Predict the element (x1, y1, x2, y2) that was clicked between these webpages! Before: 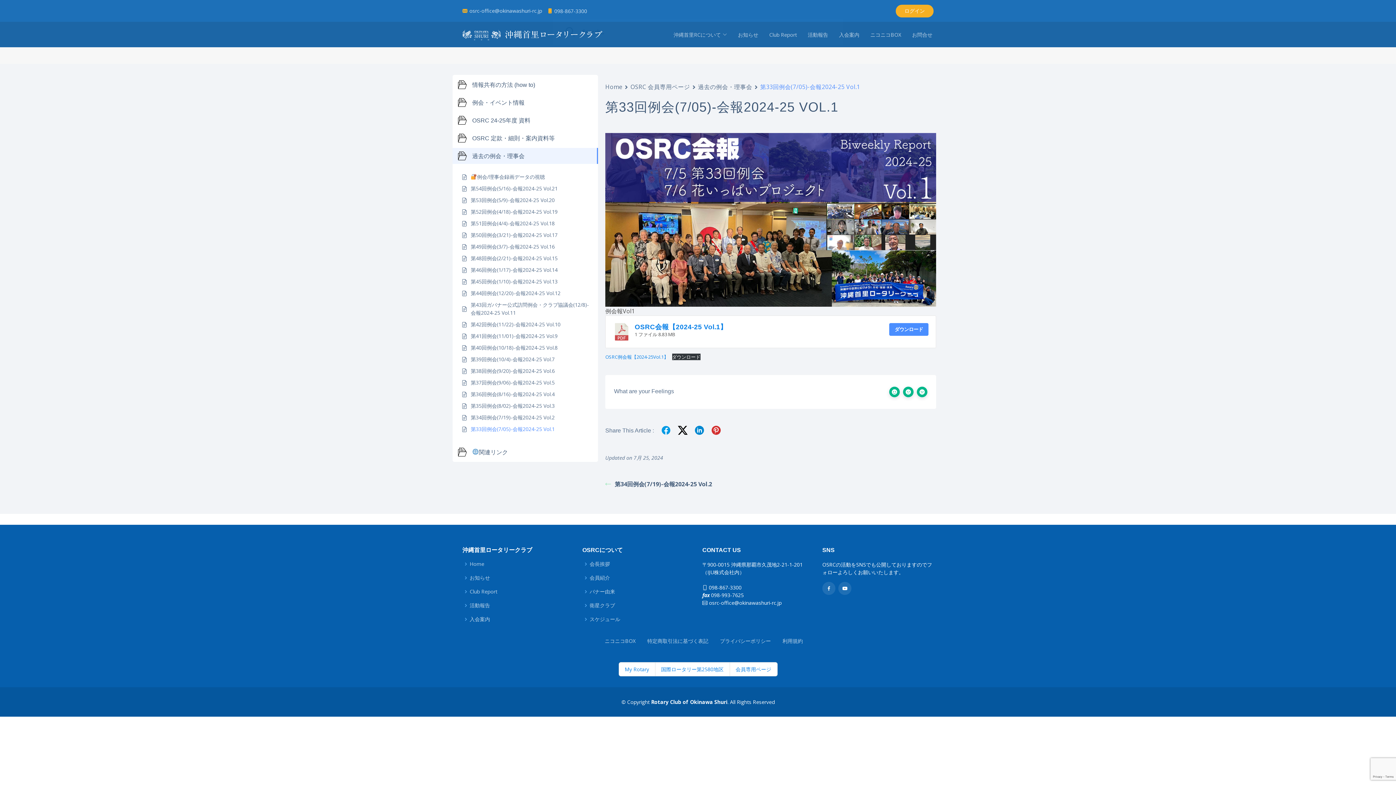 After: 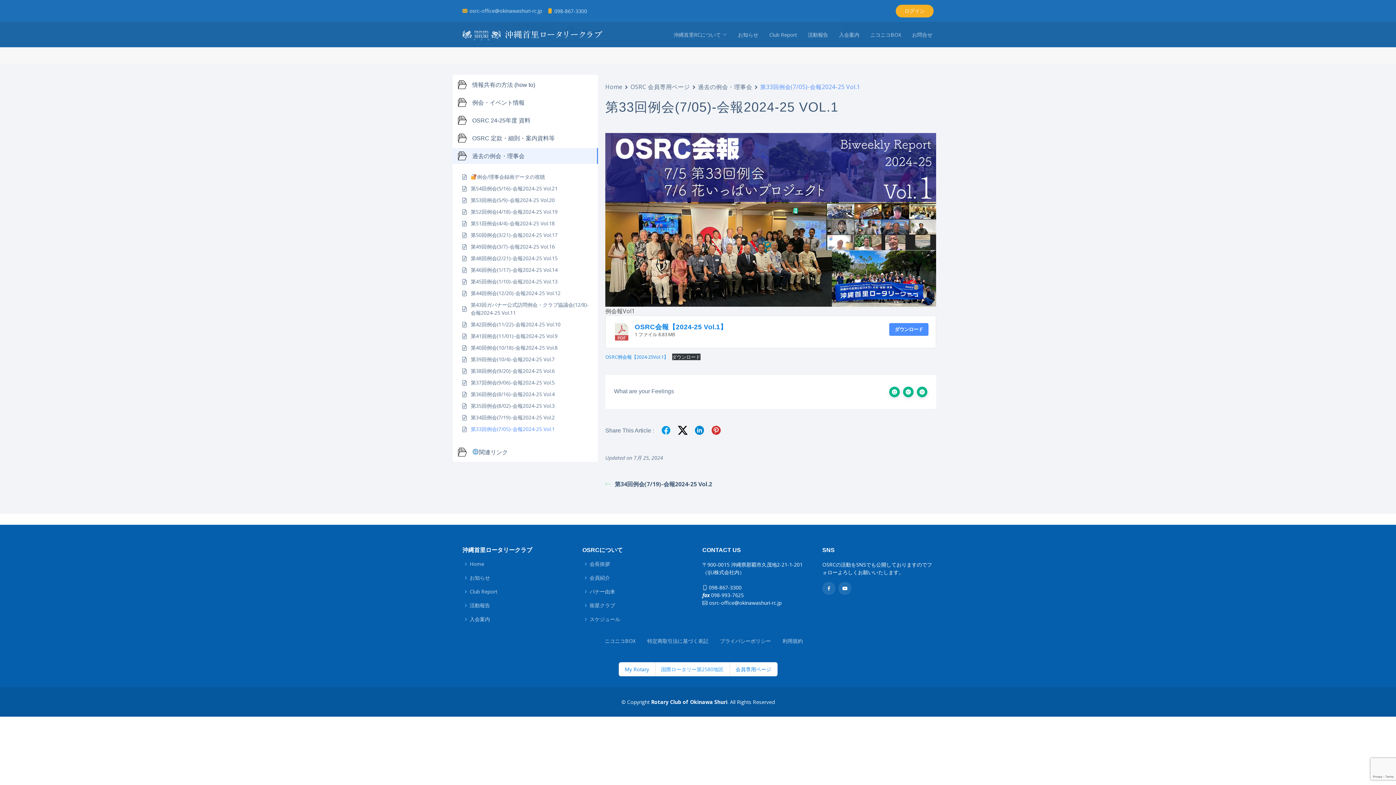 Action: label: 国際ロータリー第2580地区 bbox: (661, 666, 723, 673)